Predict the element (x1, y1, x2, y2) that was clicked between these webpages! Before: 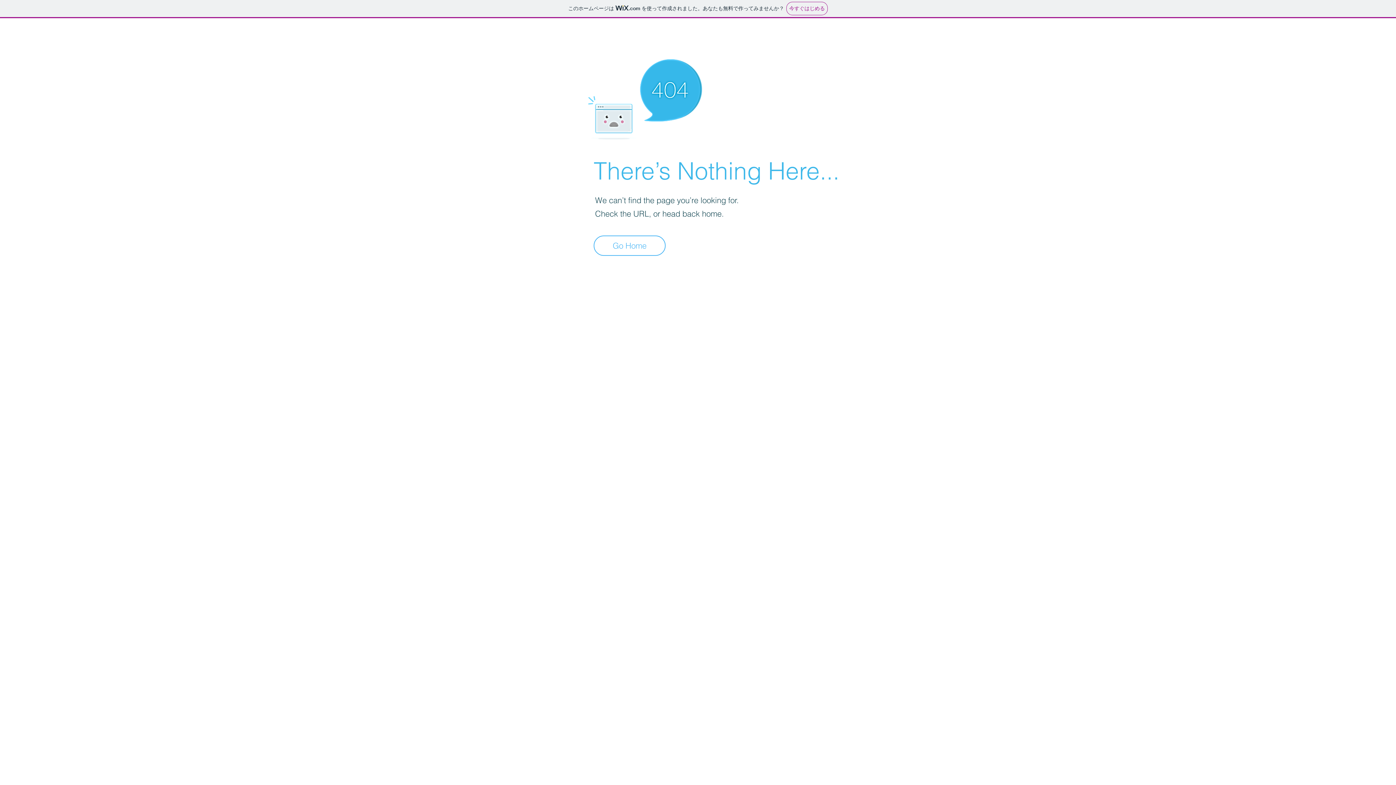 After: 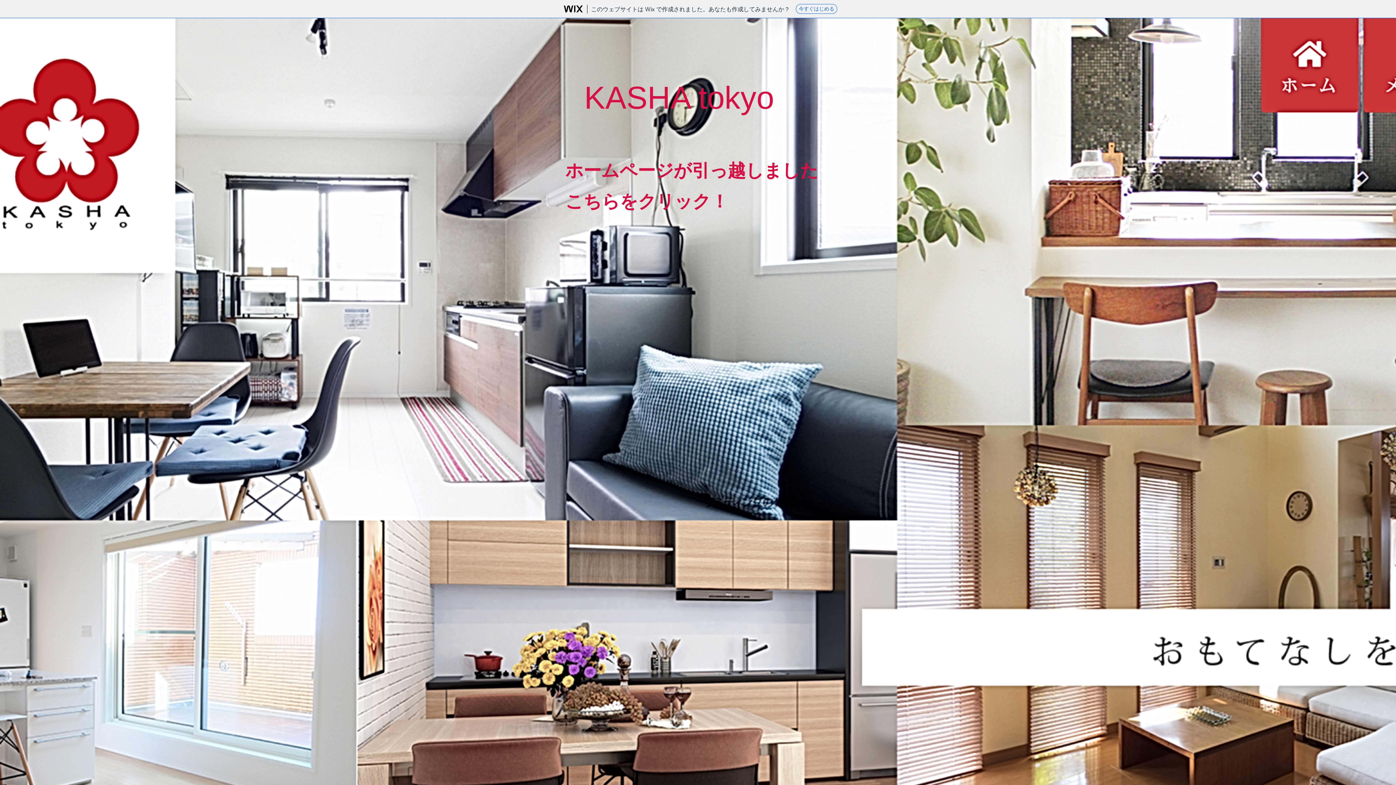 Action: bbox: (593, 235, 665, 256) label: Go Home